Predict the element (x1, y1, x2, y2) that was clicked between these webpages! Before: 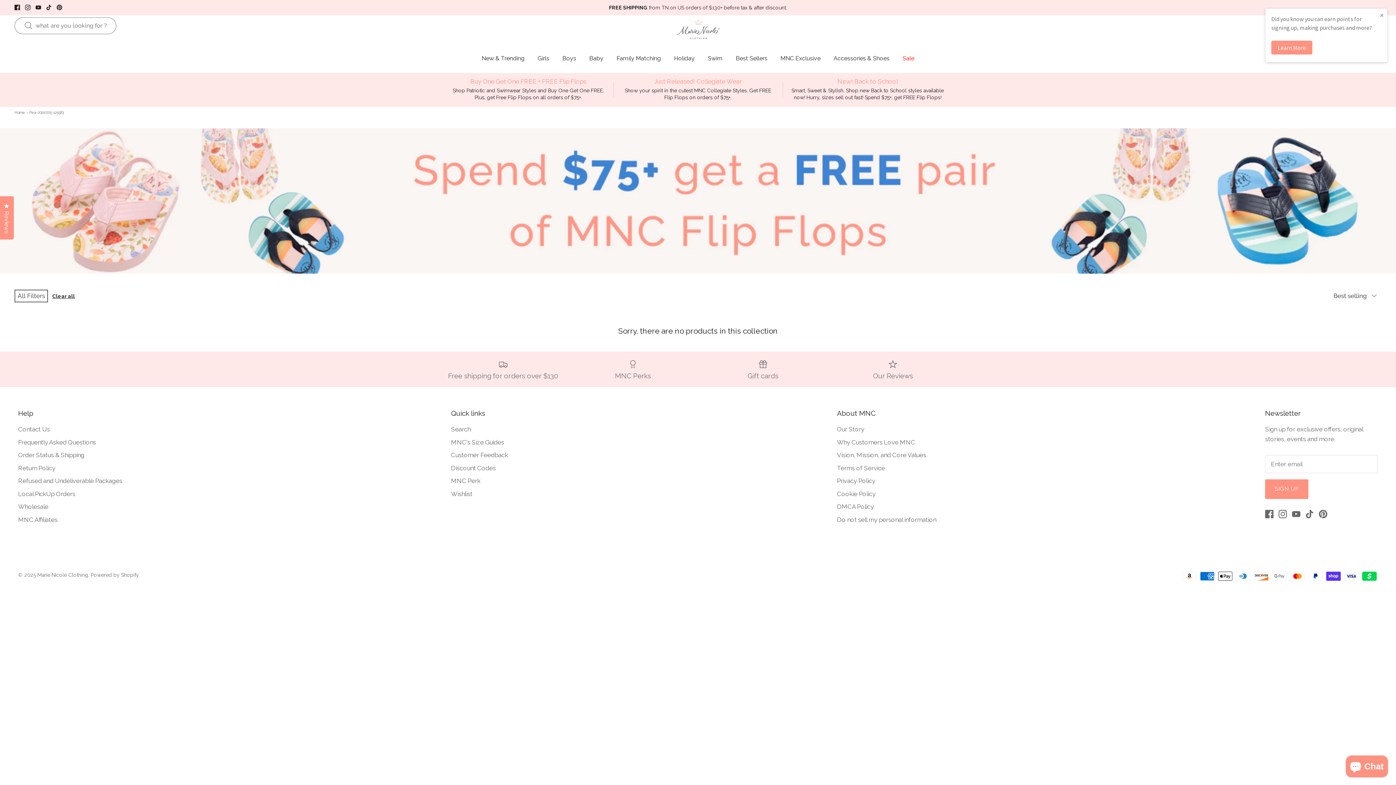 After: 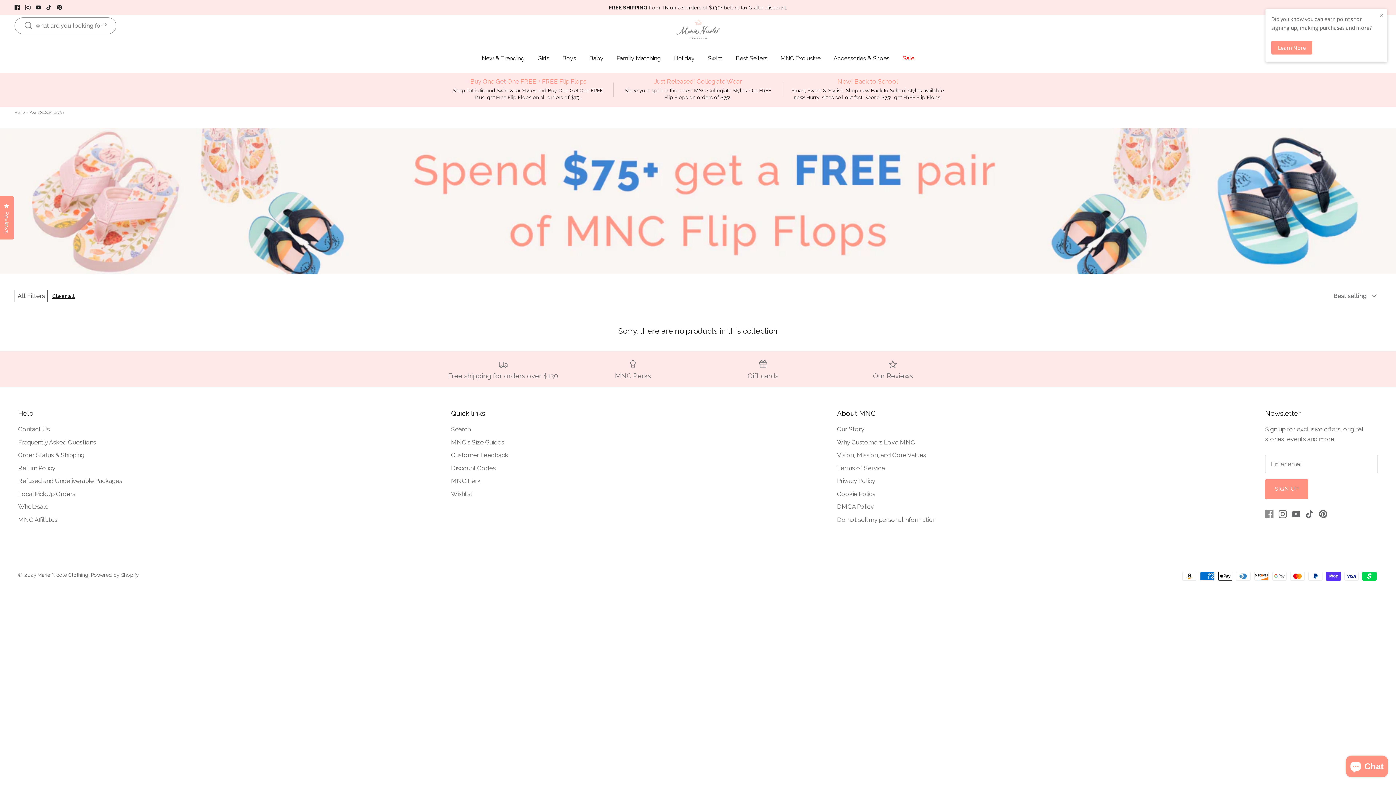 Action: label: Facebook bbox: (1265, 510, 1273, 518)